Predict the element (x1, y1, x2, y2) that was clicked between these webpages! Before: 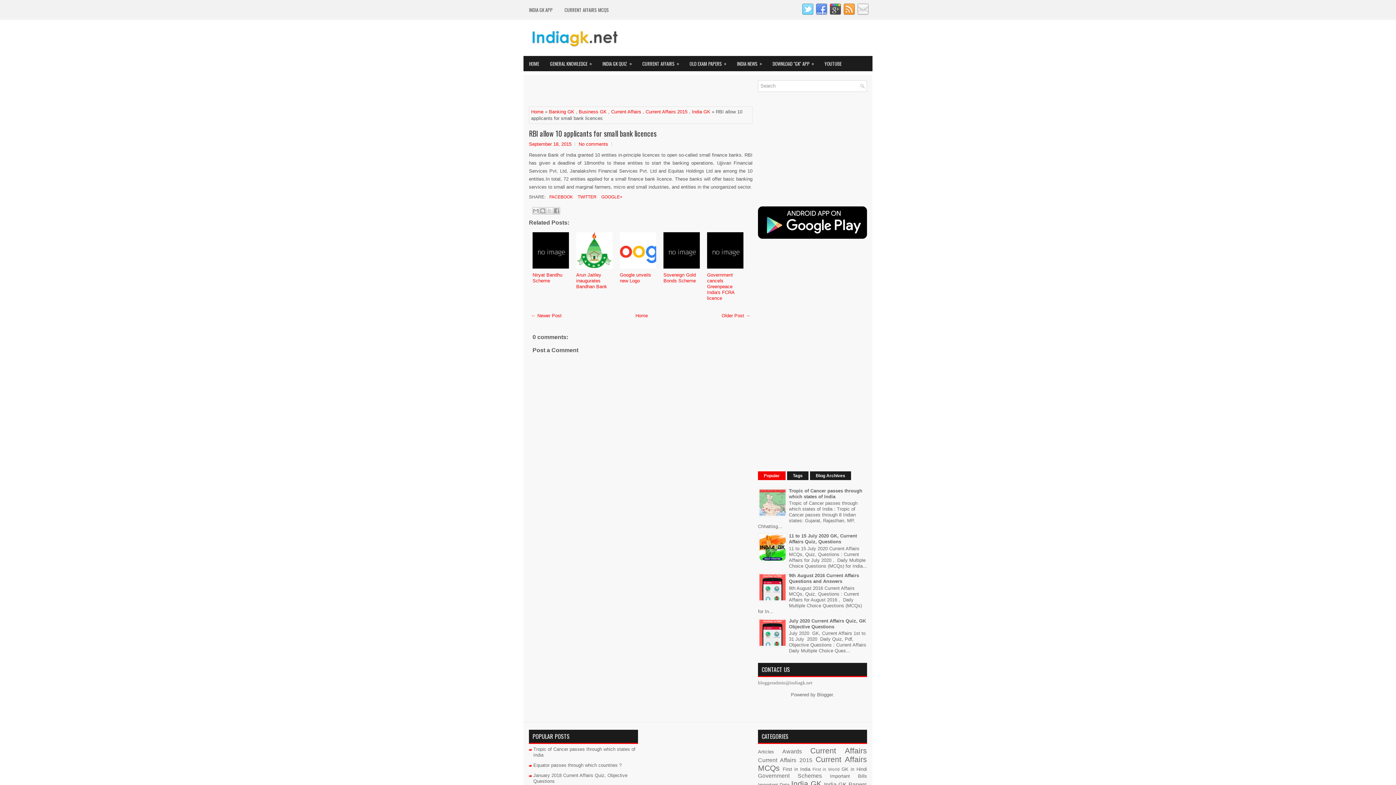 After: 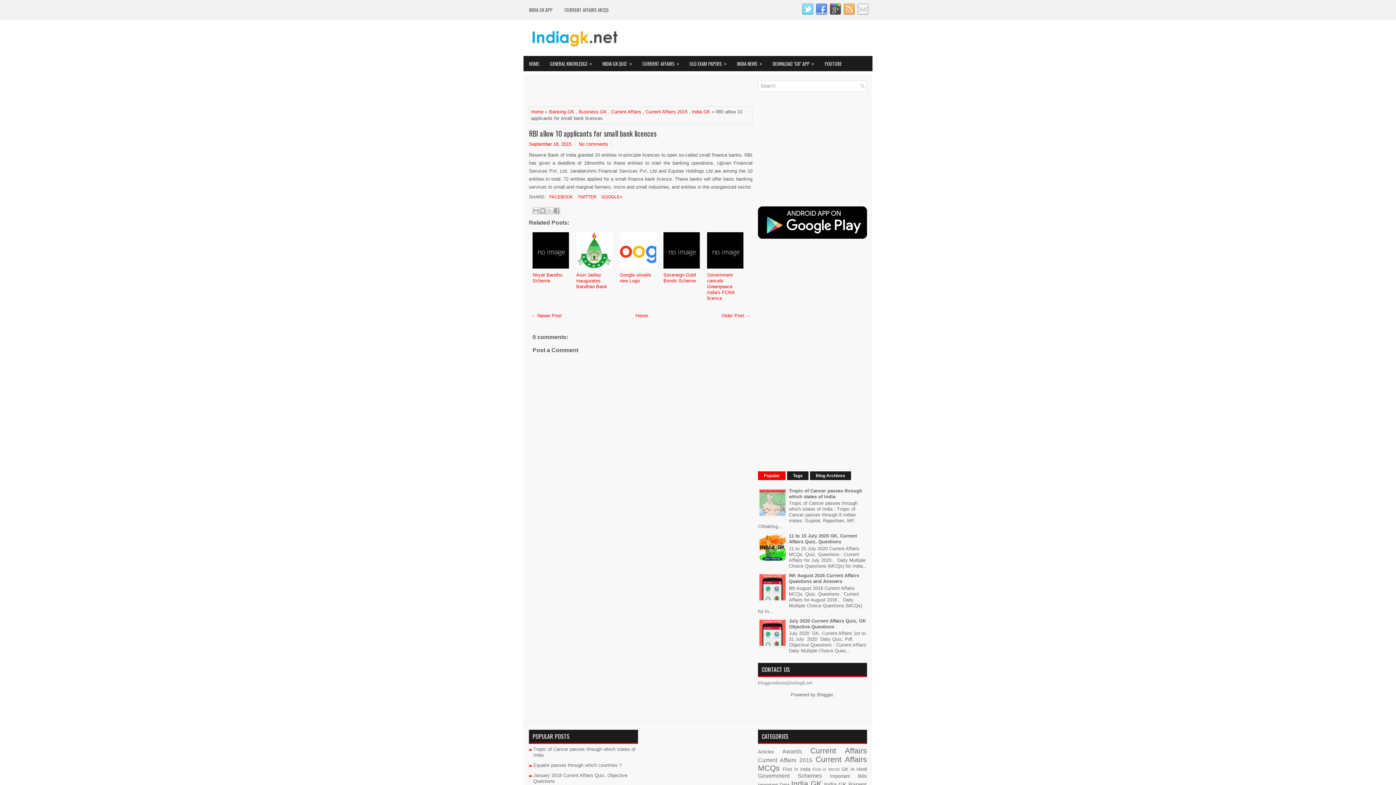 Action: bbox: (841, 10, 855, 16)